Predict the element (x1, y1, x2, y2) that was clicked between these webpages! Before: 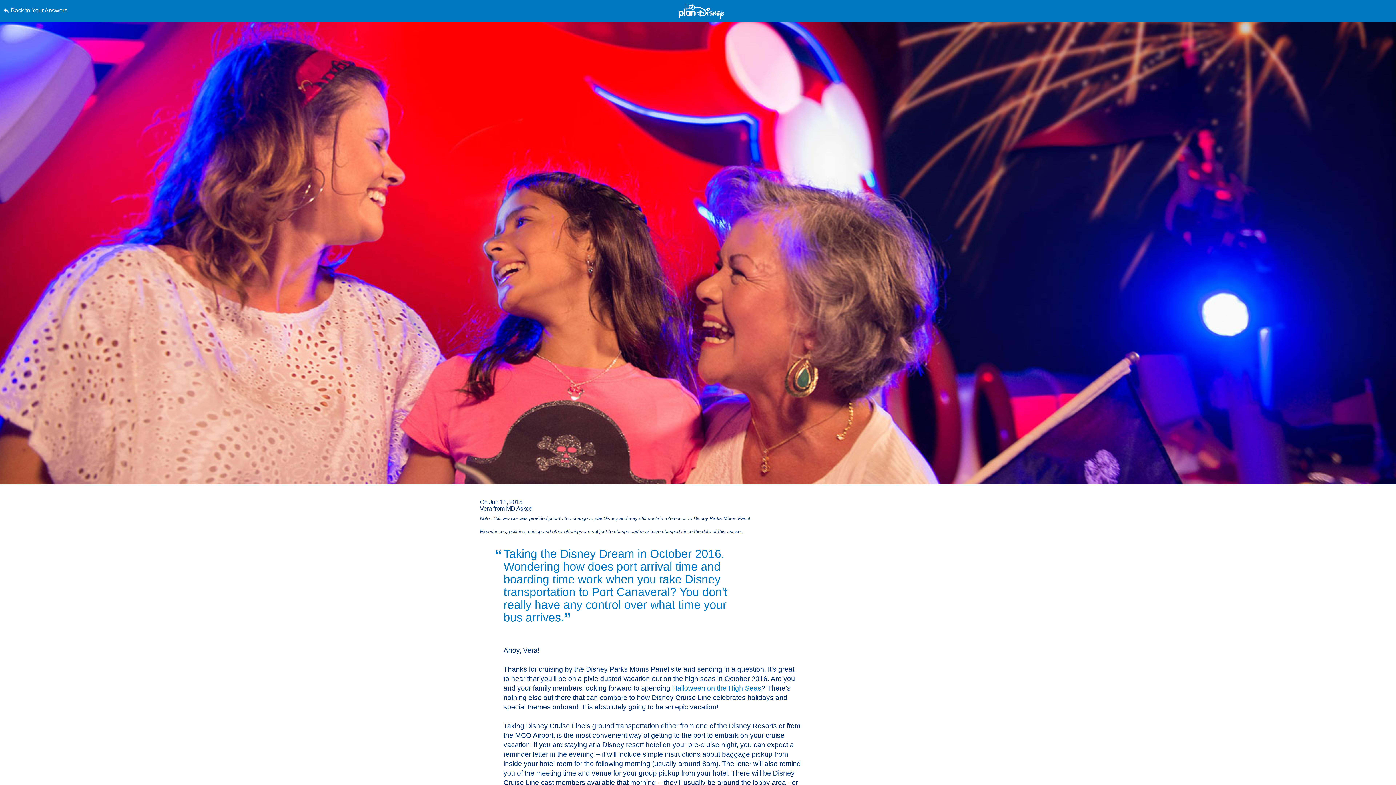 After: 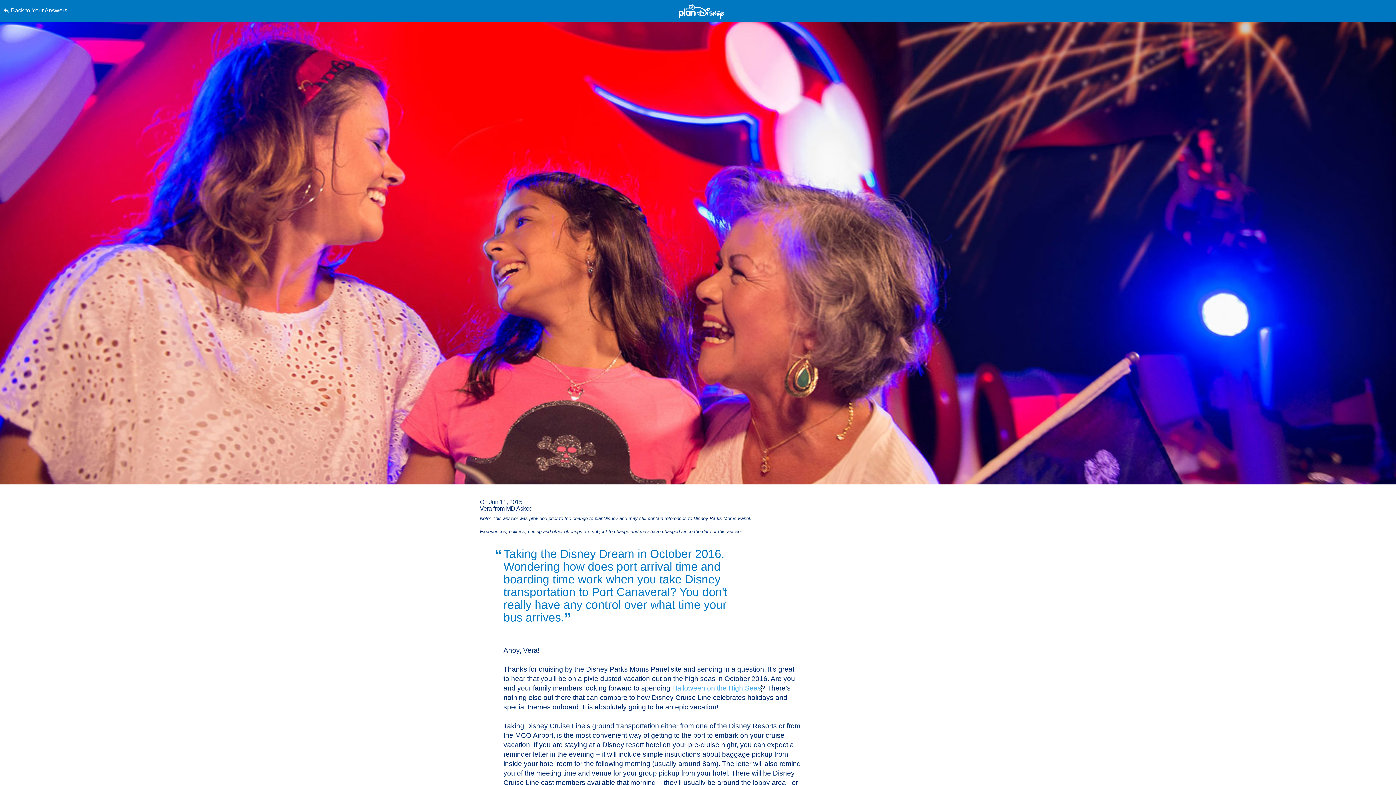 Action: bbox: (672, 684, 761, 692) label: Halloween on the High Seas